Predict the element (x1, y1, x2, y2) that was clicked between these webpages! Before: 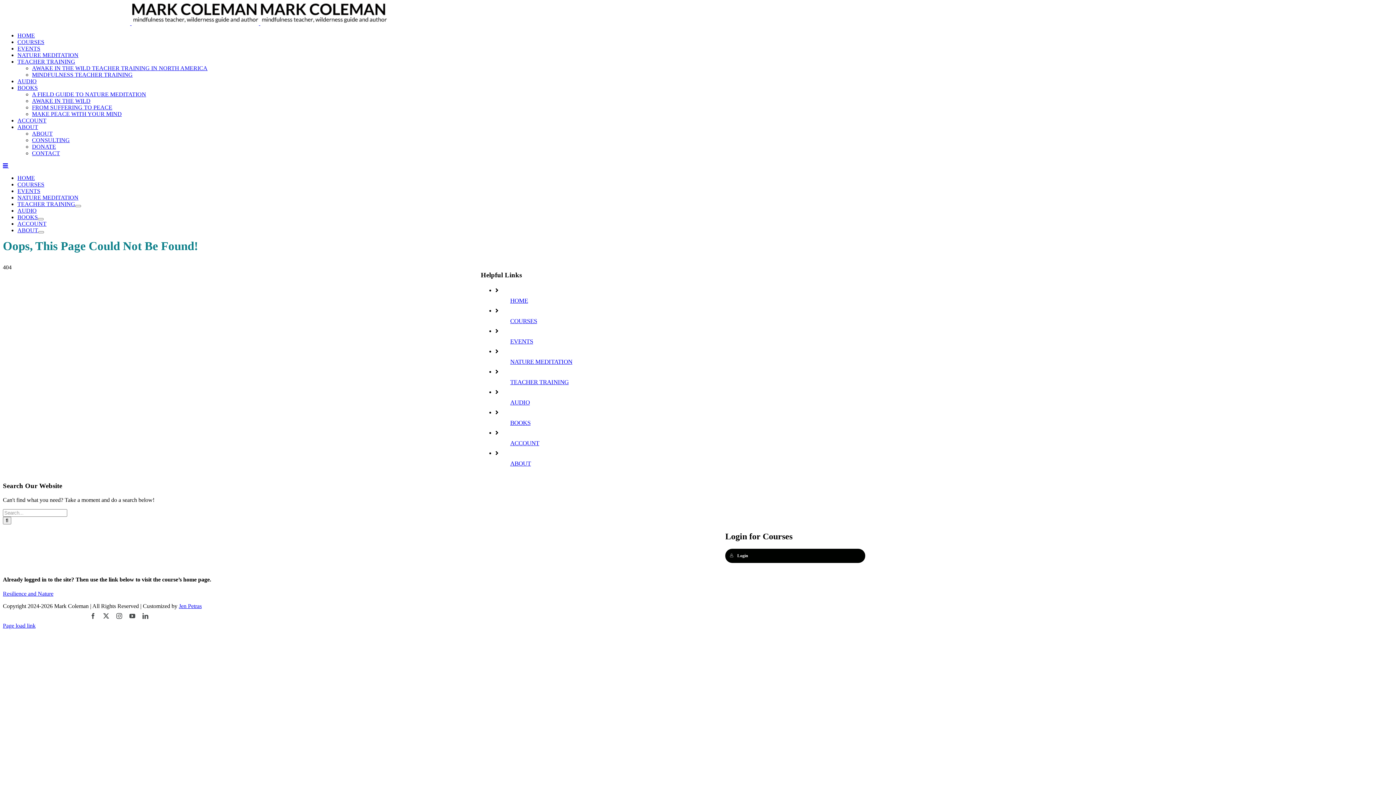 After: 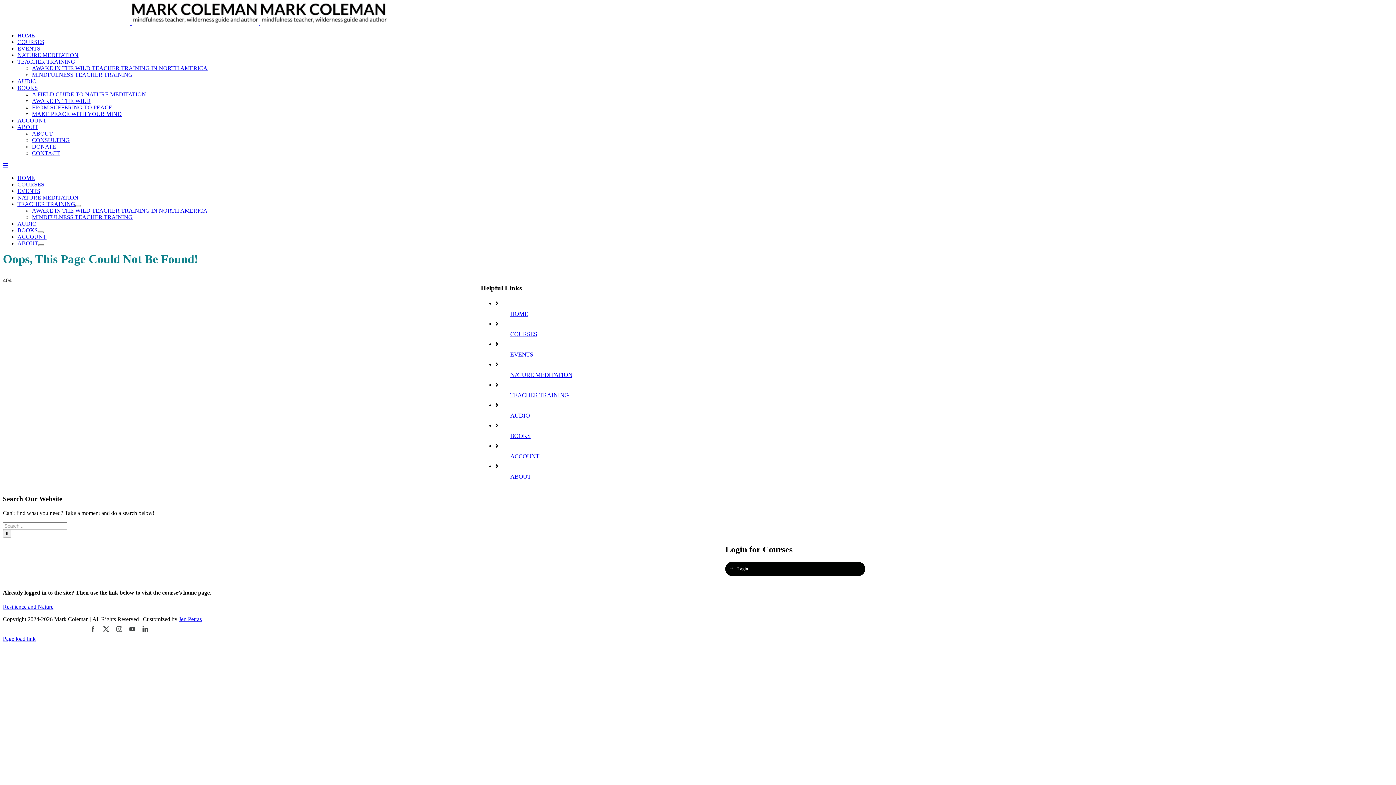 Action: label: Open submenu of TEACHER TRAINING bbox: (75, 205, 81, 207)